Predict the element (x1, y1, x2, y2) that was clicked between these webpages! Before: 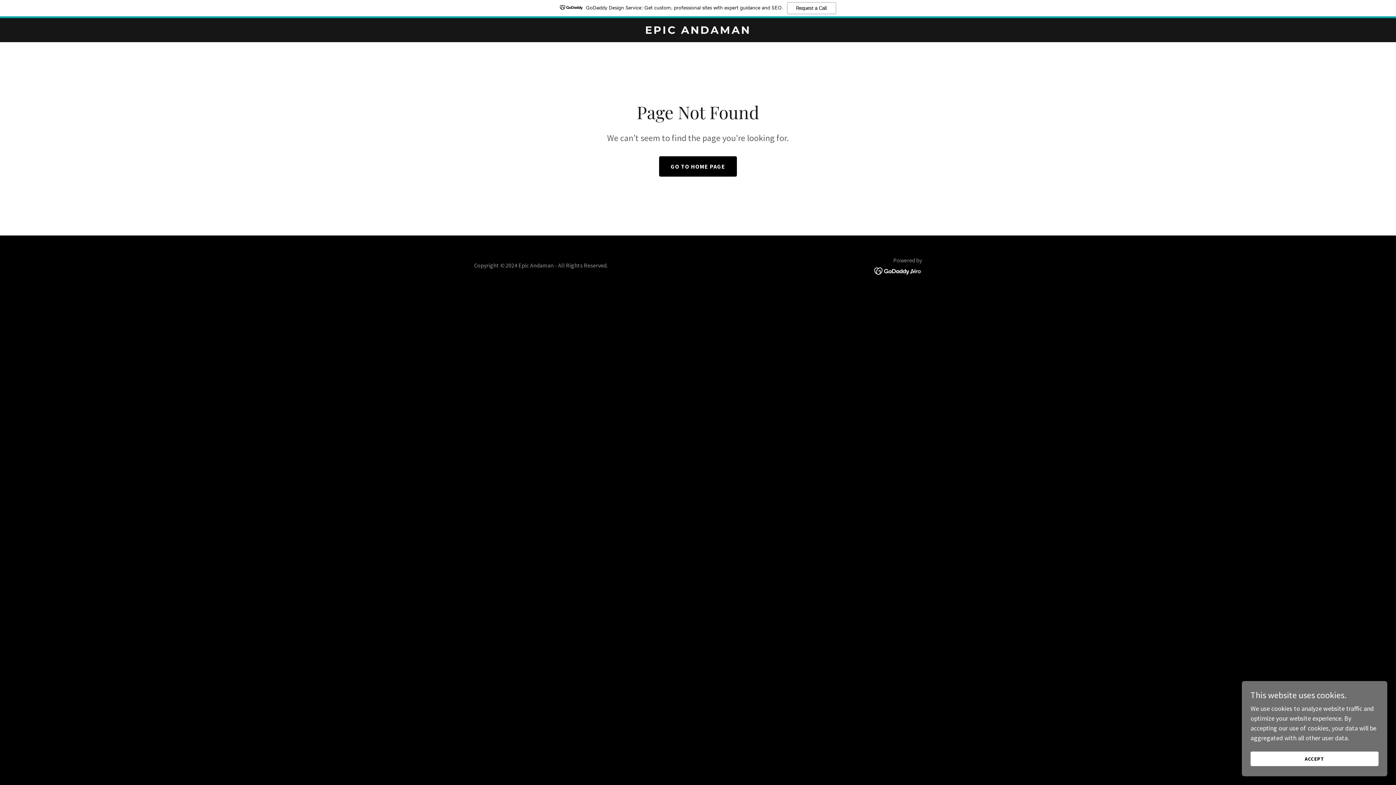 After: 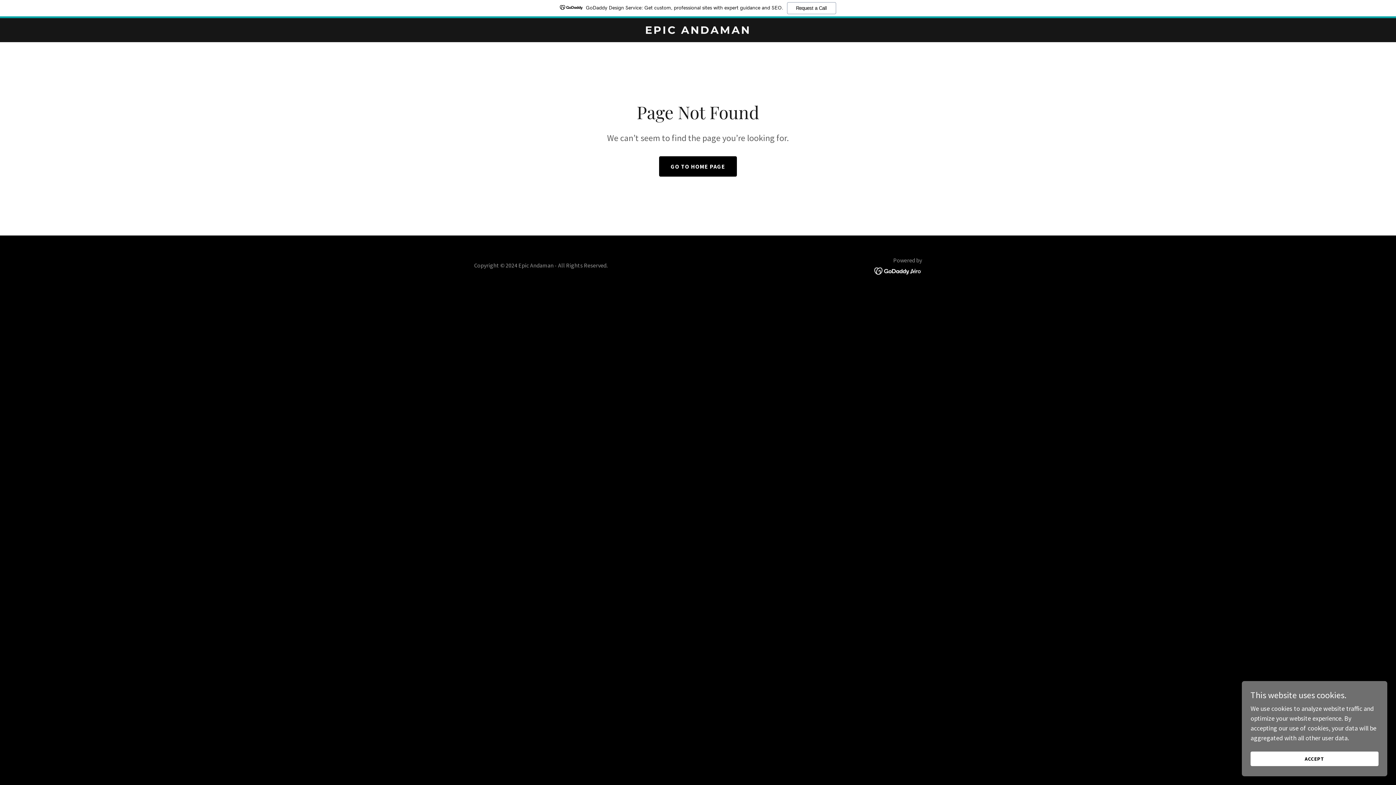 Action: bbox: (874, 266, 922, 274)